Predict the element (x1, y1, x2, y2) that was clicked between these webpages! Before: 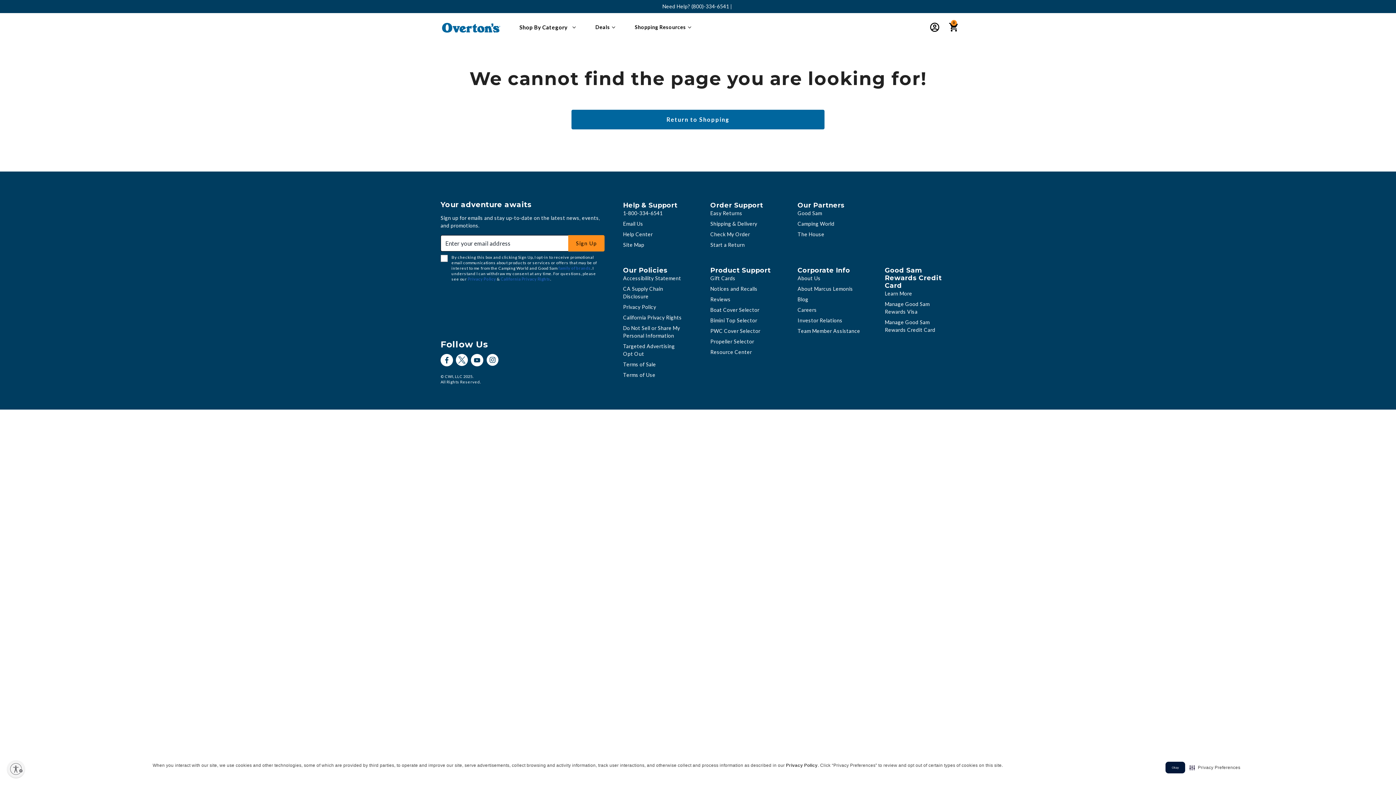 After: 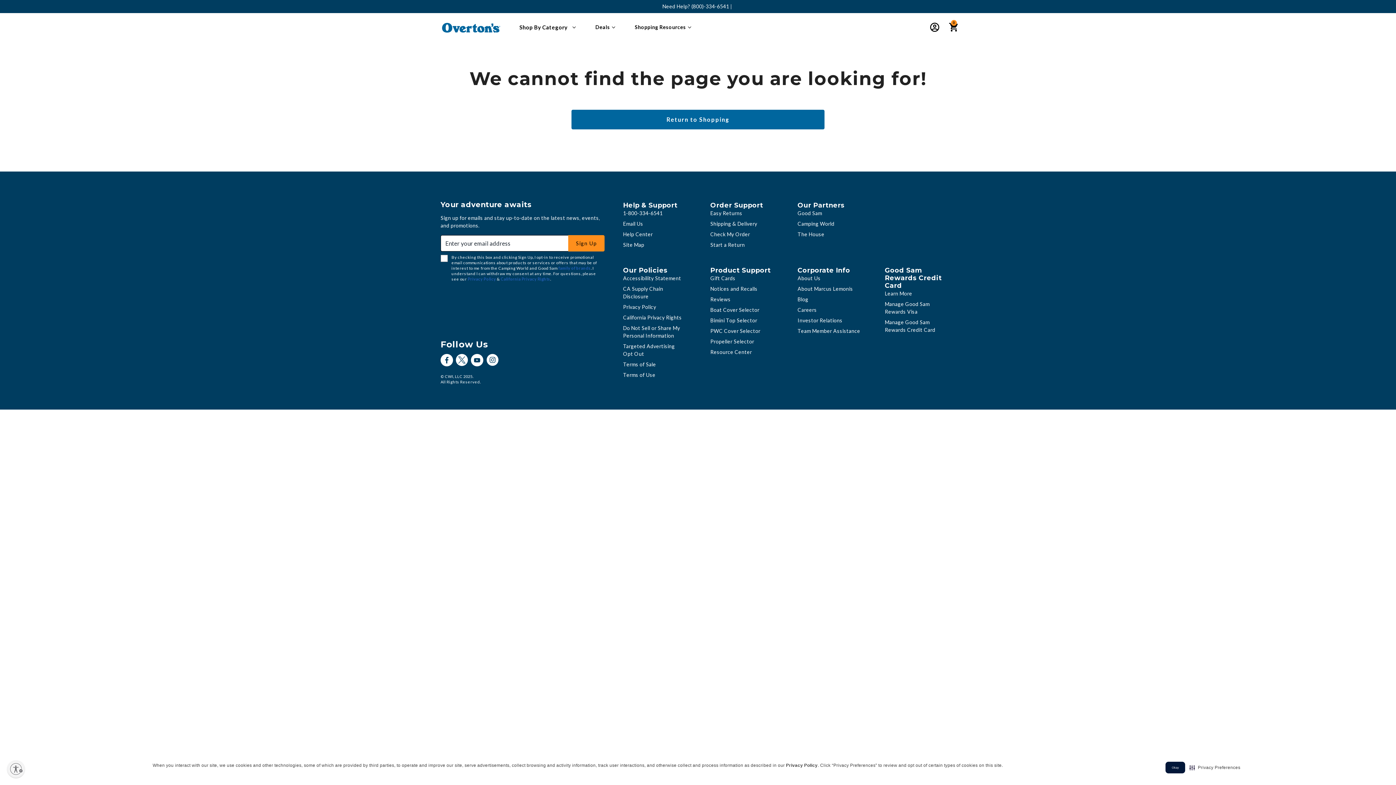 Action: bbox: (440, 354, 453, 366)